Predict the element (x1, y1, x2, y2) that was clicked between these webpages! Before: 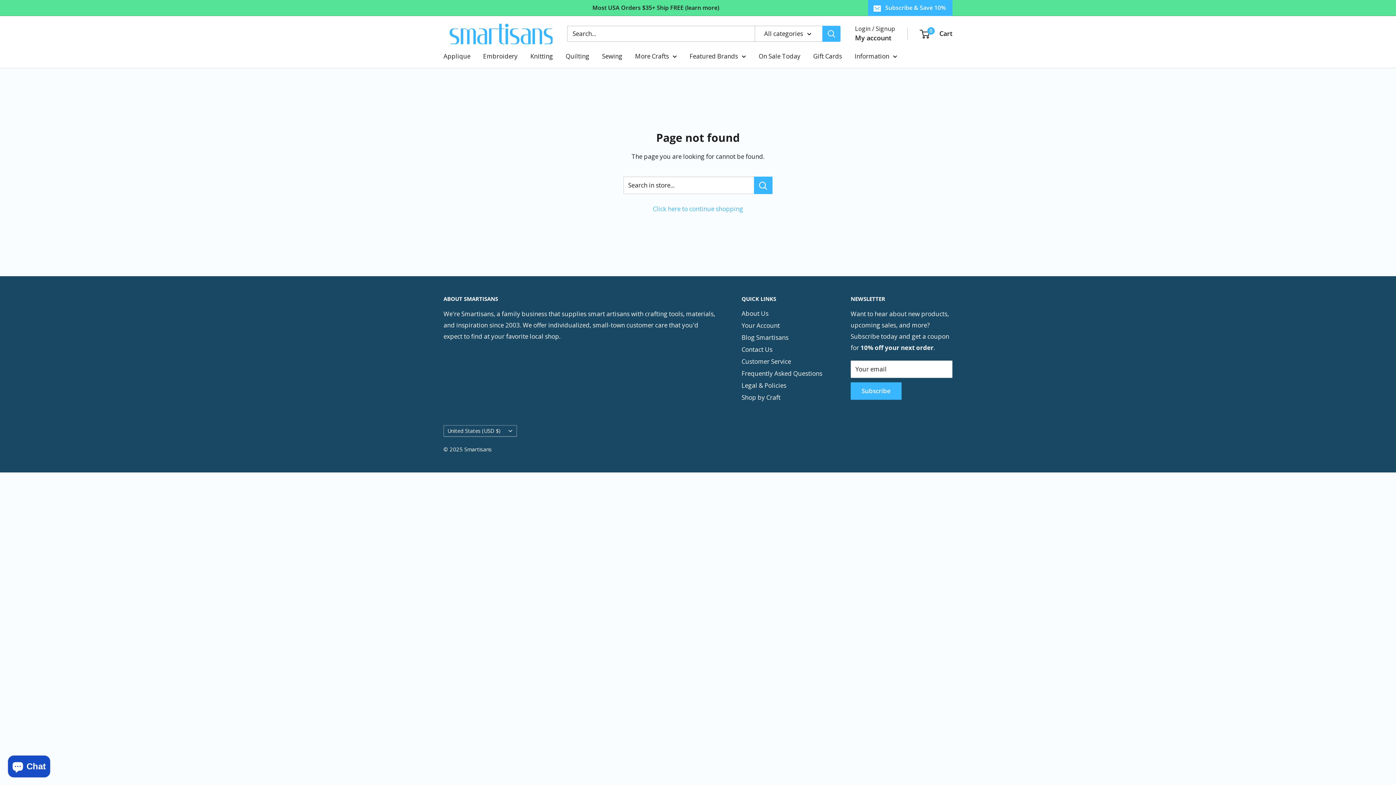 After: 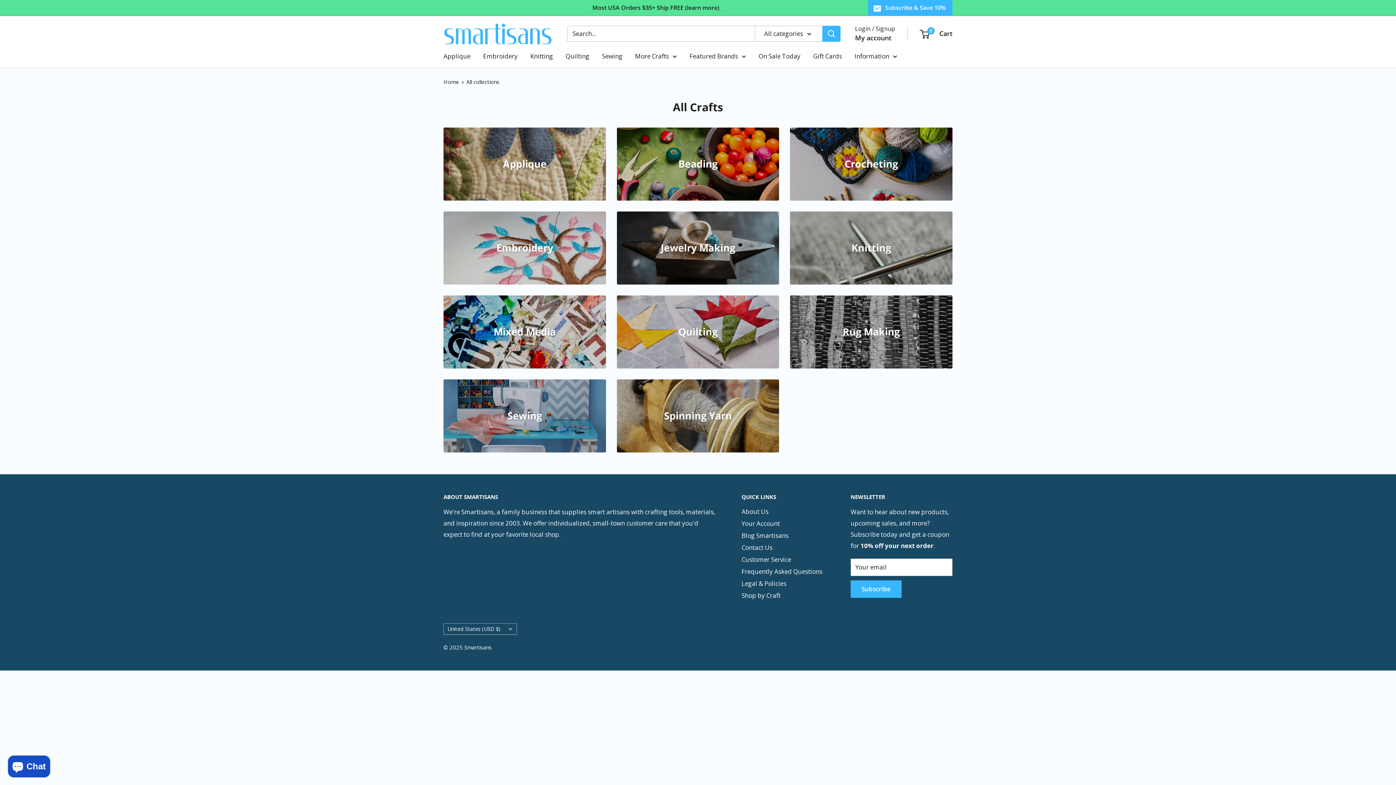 Action: label: Shop by Craft bbox: (741, 391, 825, 403)